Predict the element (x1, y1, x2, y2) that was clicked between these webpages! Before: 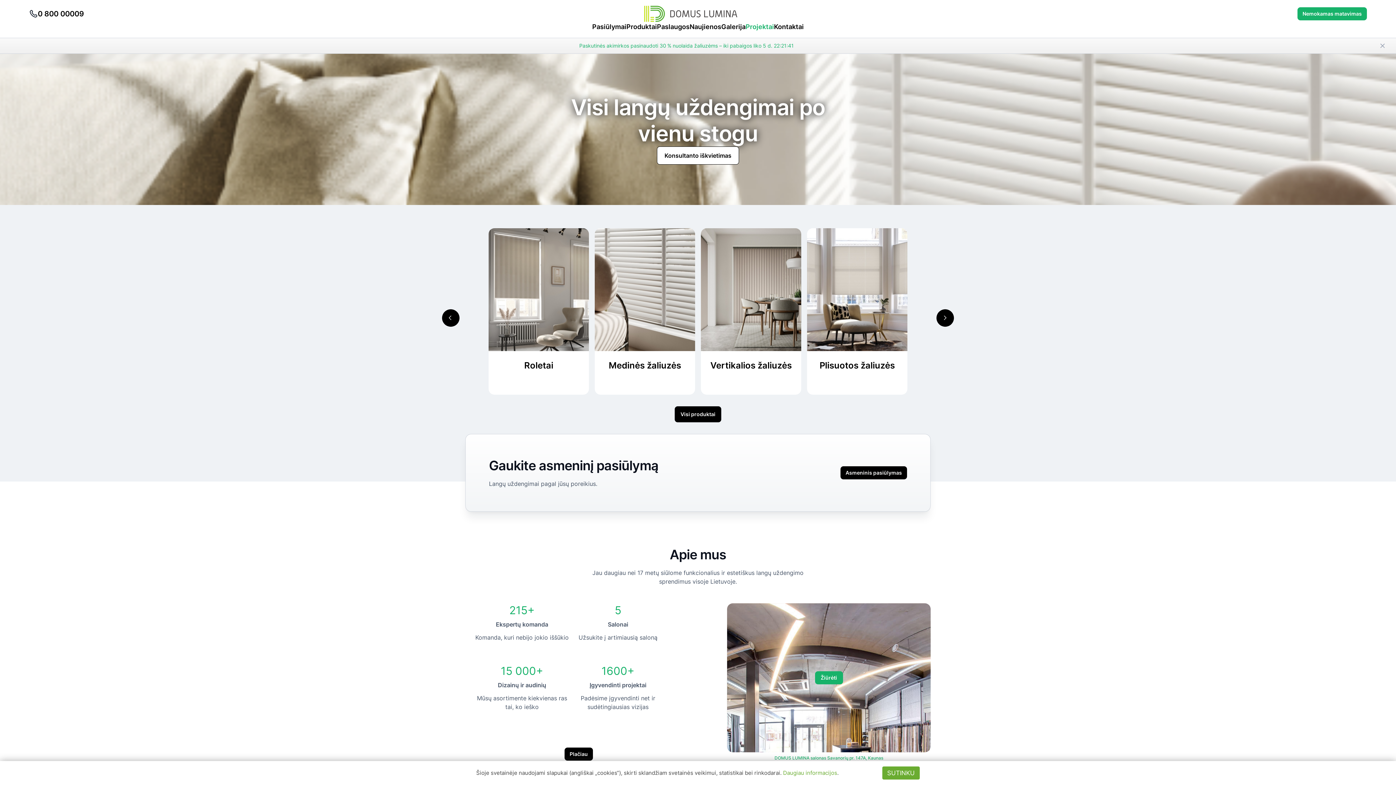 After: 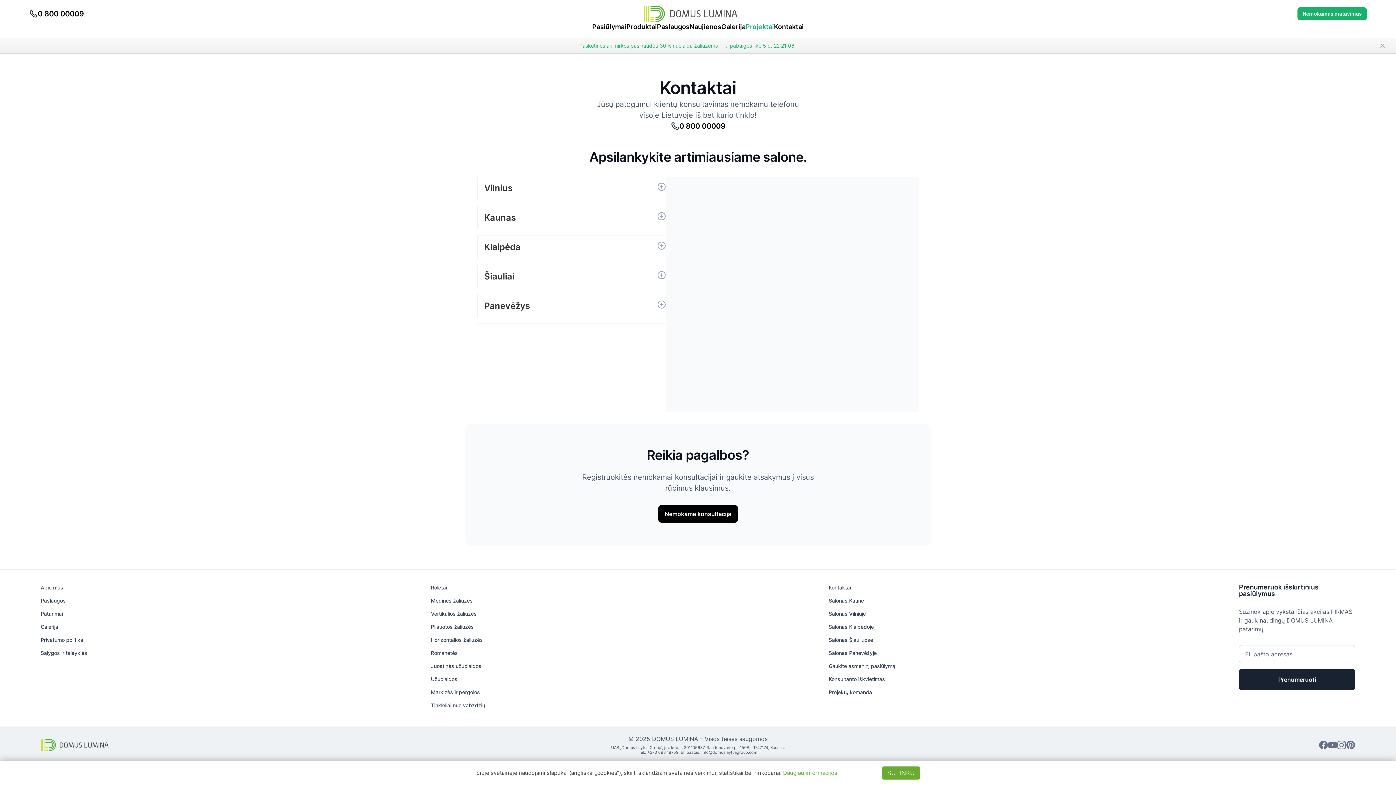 Action: label: 5

Salonai

Užsukite į artimiausią saloną bbox: (570, 603, 666, 650)